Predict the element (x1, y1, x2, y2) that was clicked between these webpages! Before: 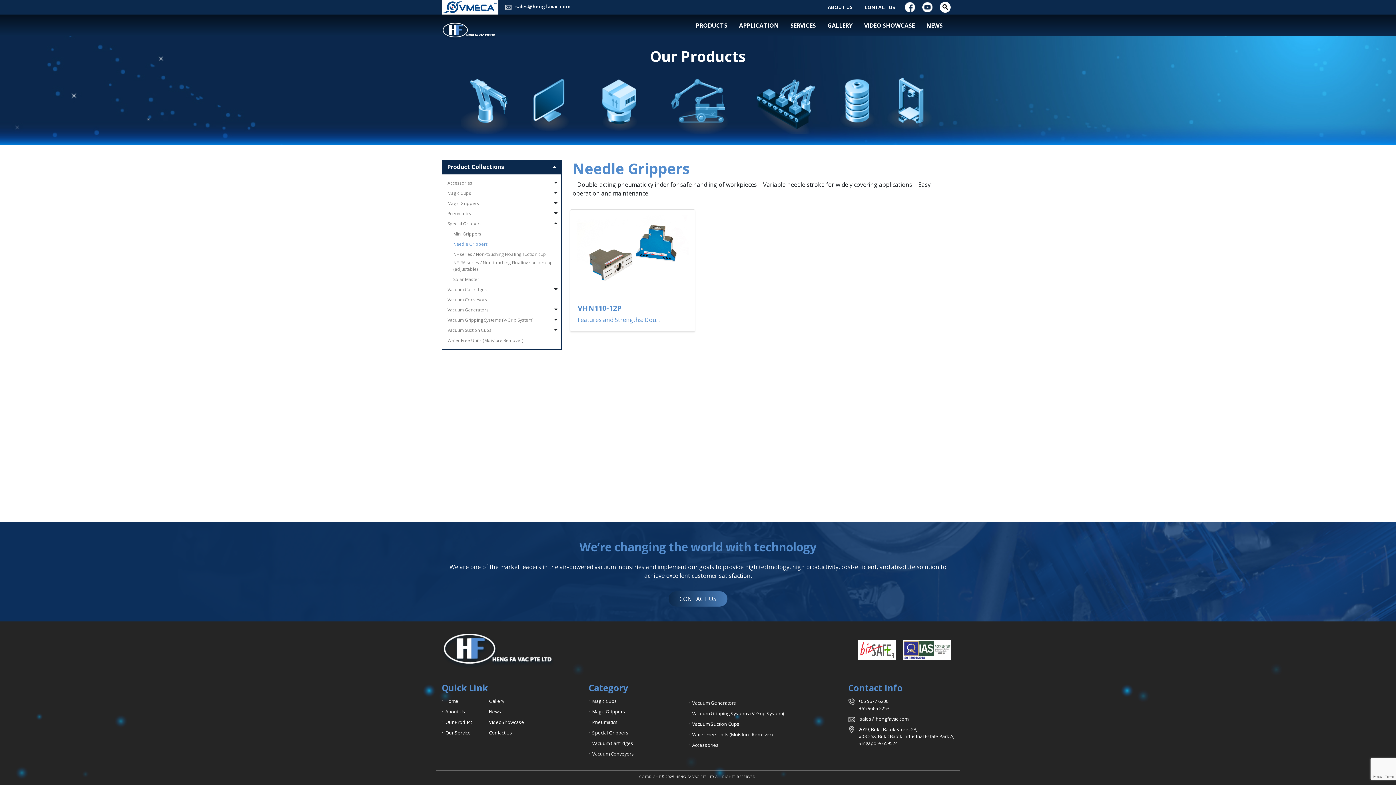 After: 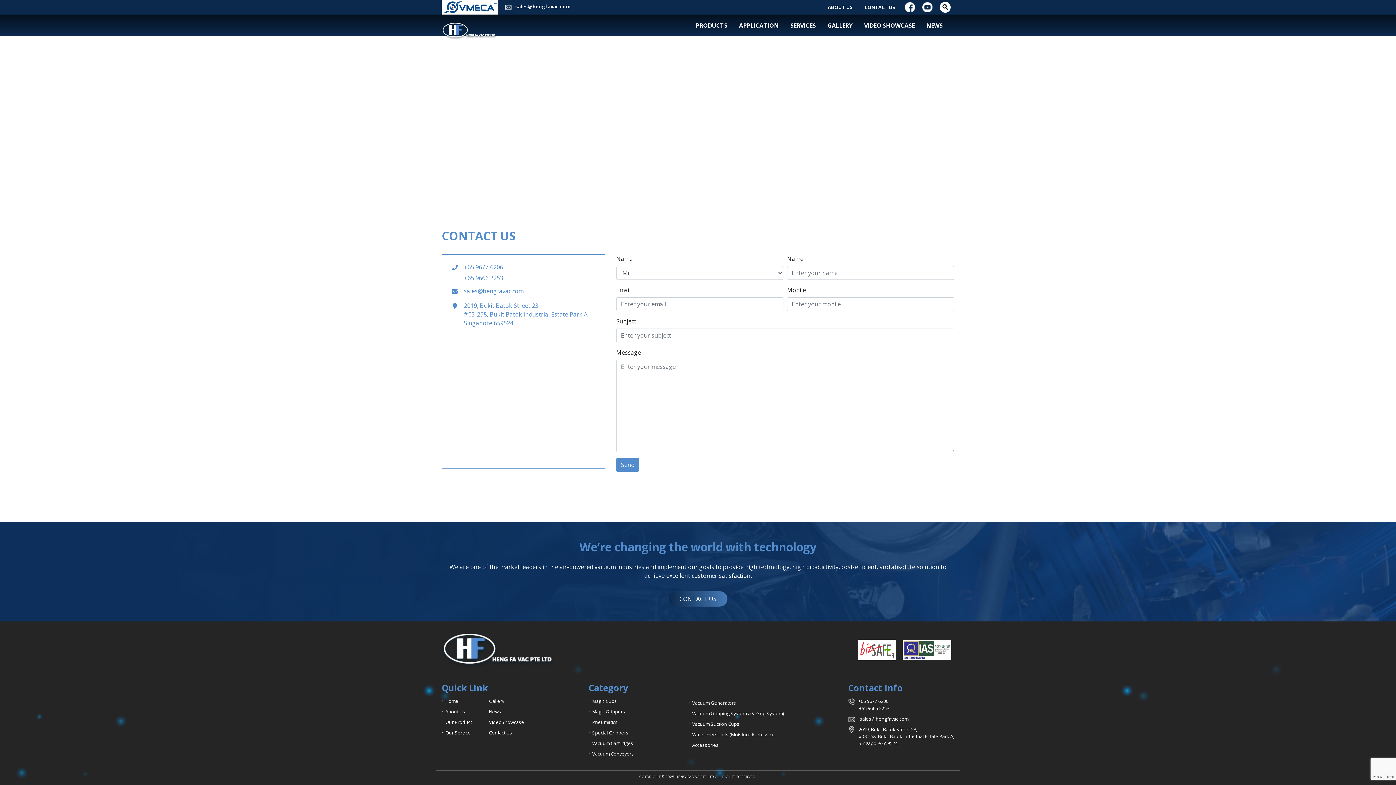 Action: bbox: (668, 591, 727, 606) label: CONTACT US